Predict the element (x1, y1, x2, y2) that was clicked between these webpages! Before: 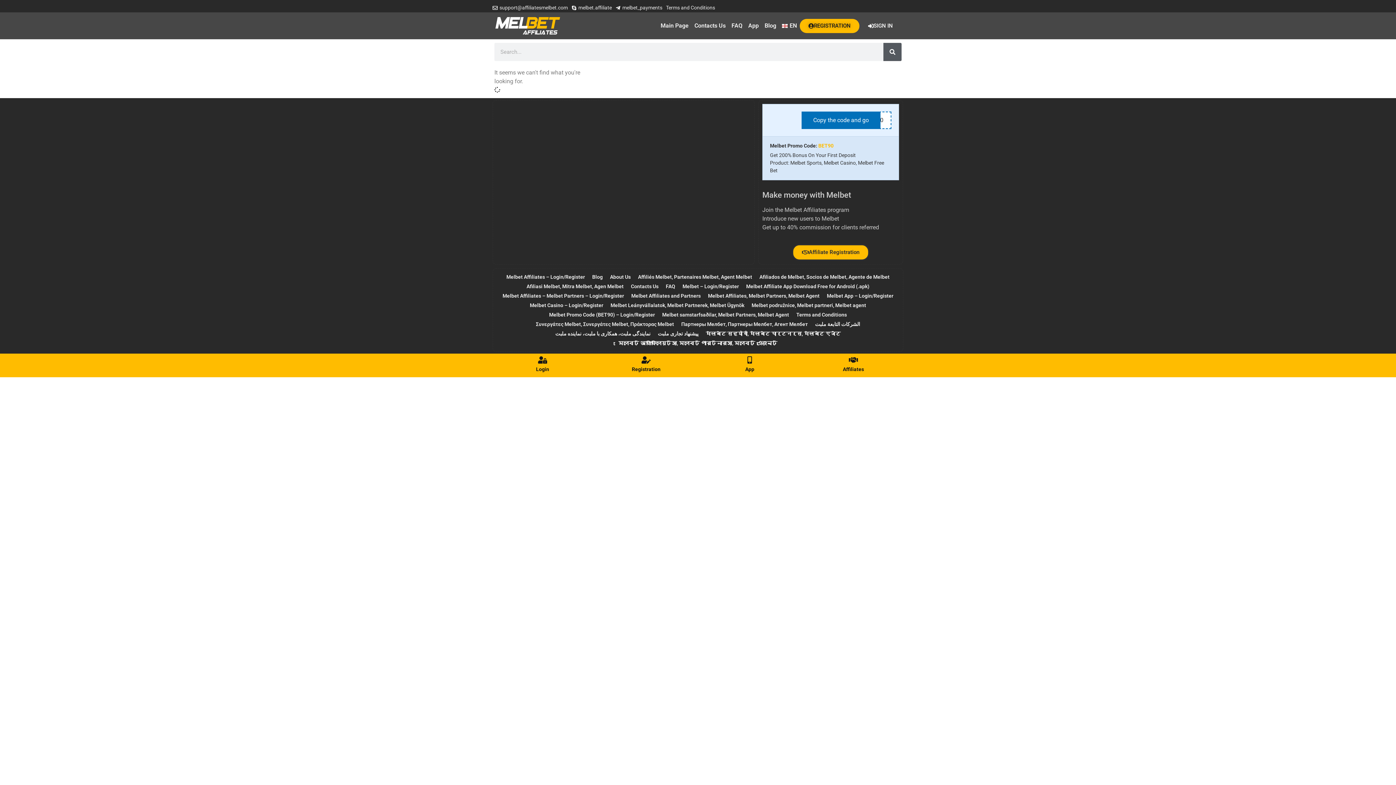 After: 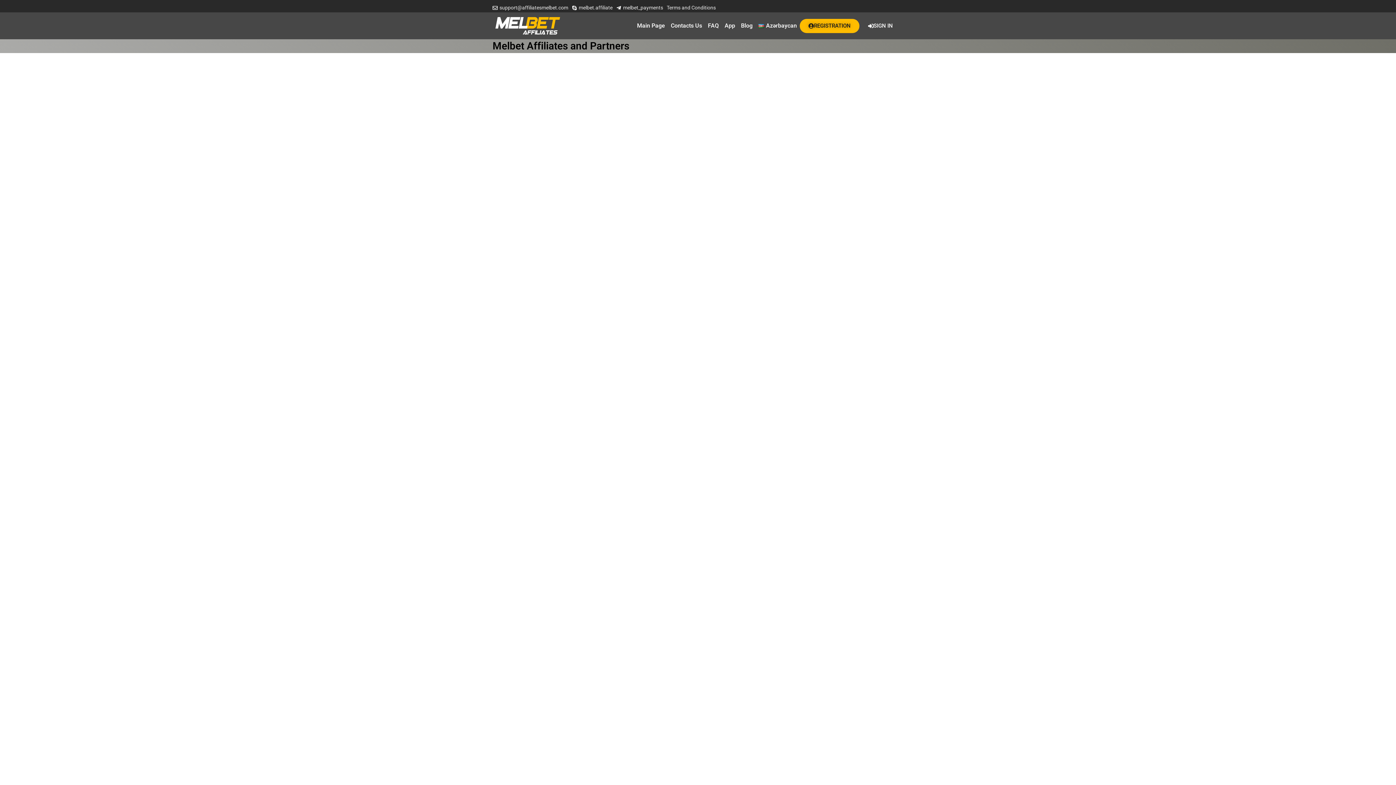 Action: label: Melbet Affiliates and Partners bbox: (627, 291, 704, 300)